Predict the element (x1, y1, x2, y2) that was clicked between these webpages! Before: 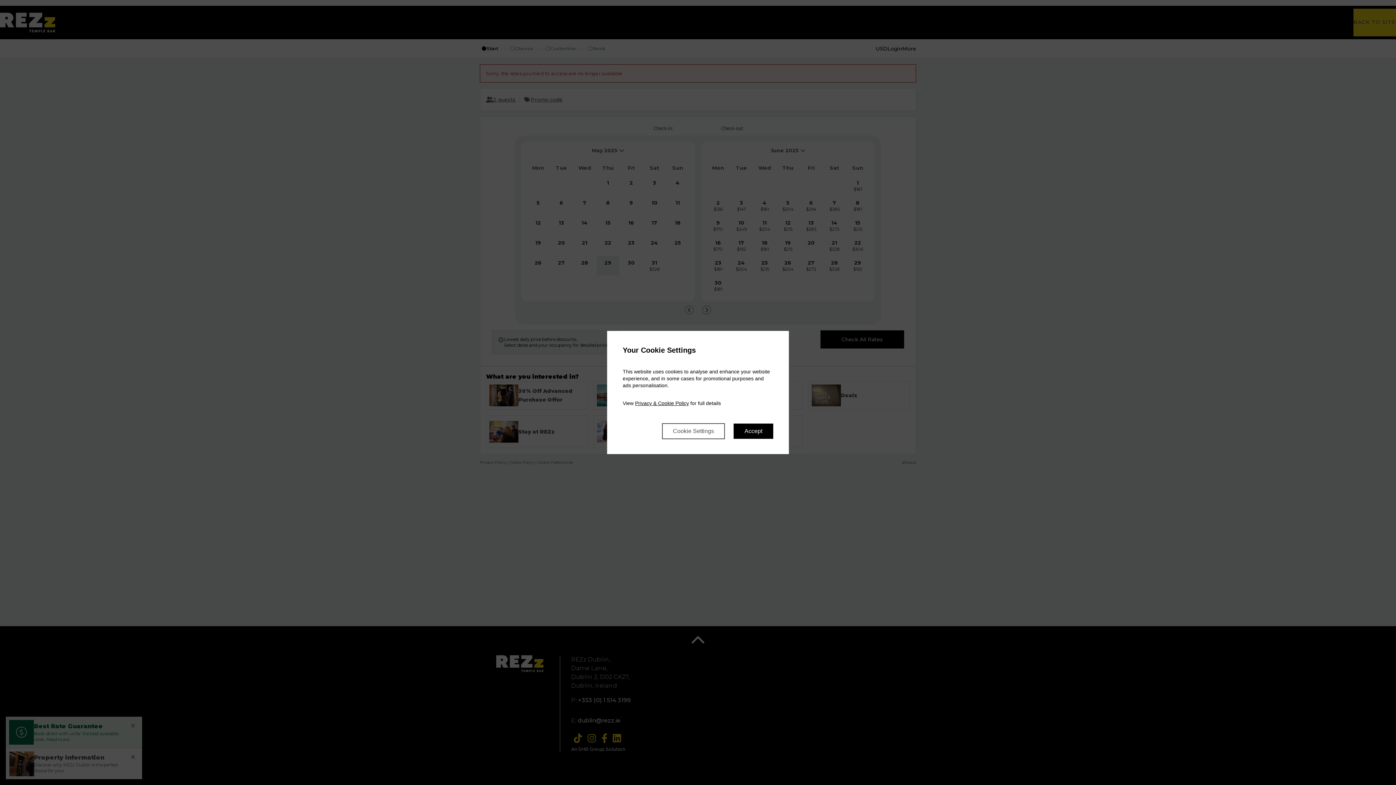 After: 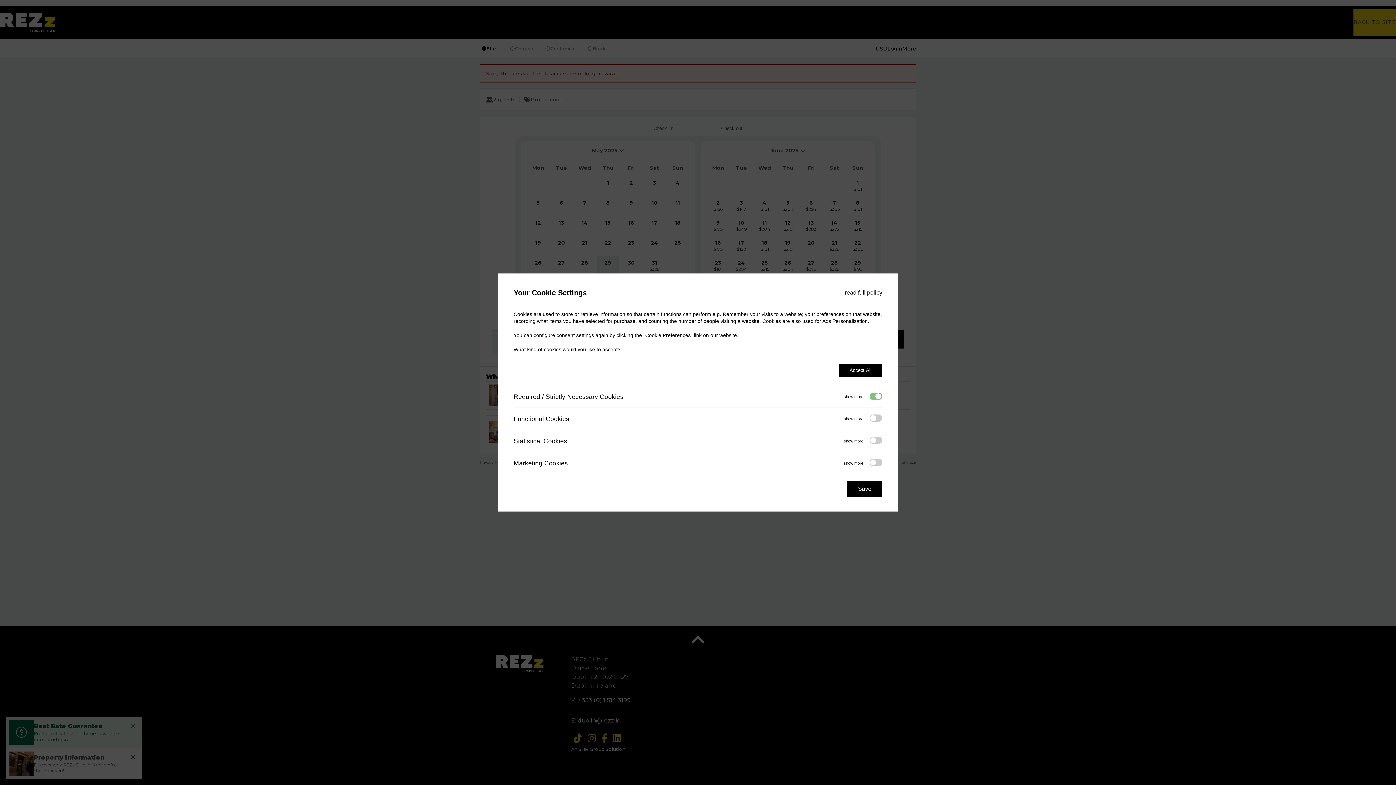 Action: bbox: (662, 423, 725, 439) label: Cookie Settings